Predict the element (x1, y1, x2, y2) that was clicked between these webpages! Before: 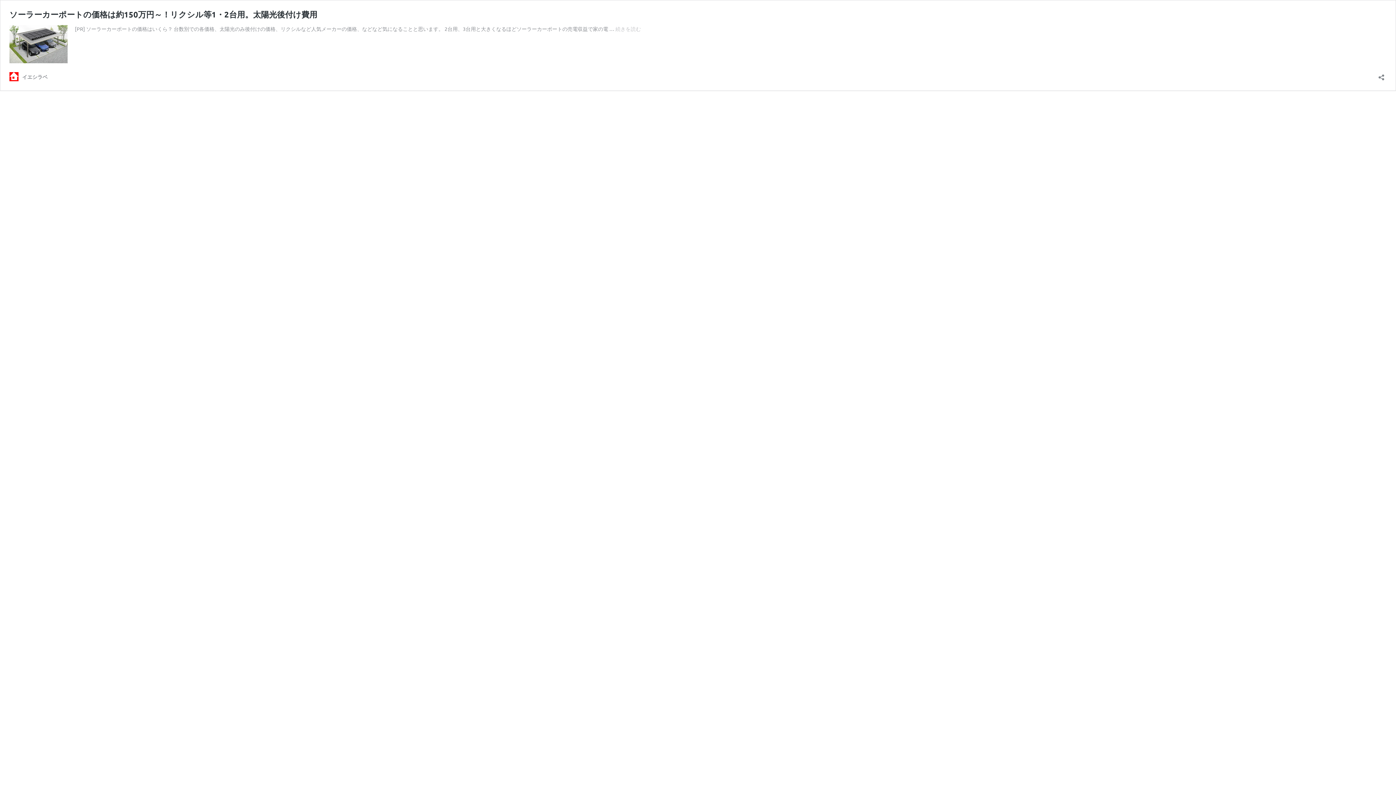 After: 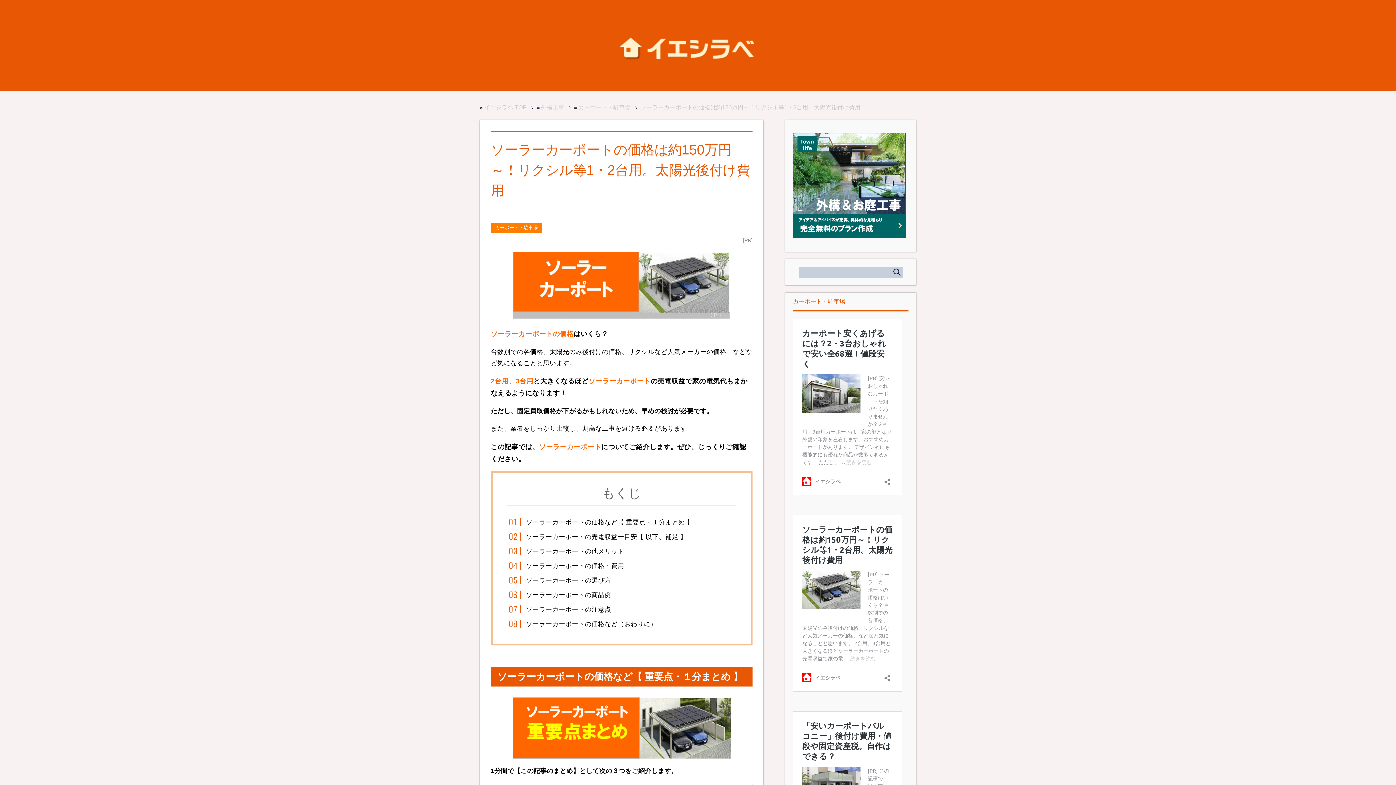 Action: label: ソーラーカーポートの価格は約150万円～！リクシル等1・2台用。太陽光後付け費用 bbox: (9, 9, 317, 19)